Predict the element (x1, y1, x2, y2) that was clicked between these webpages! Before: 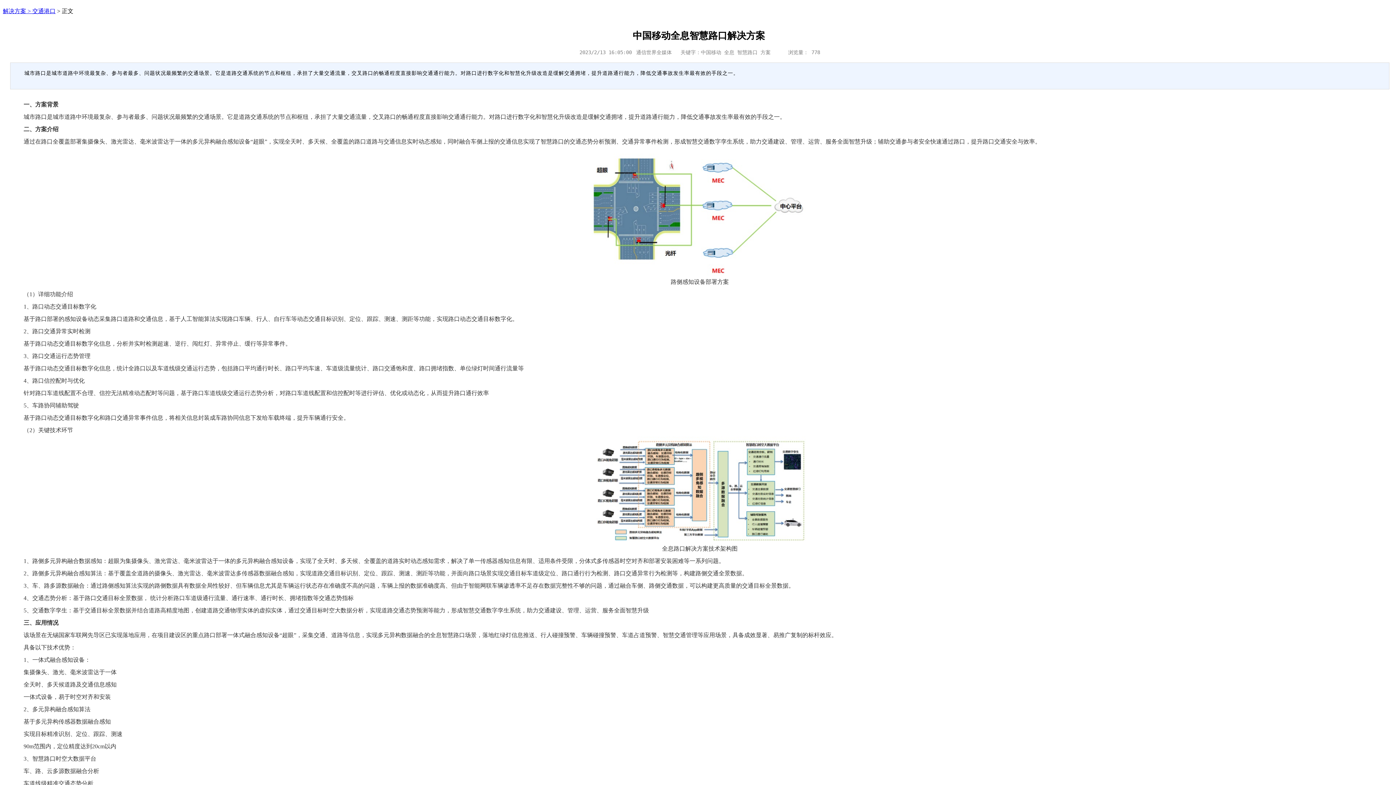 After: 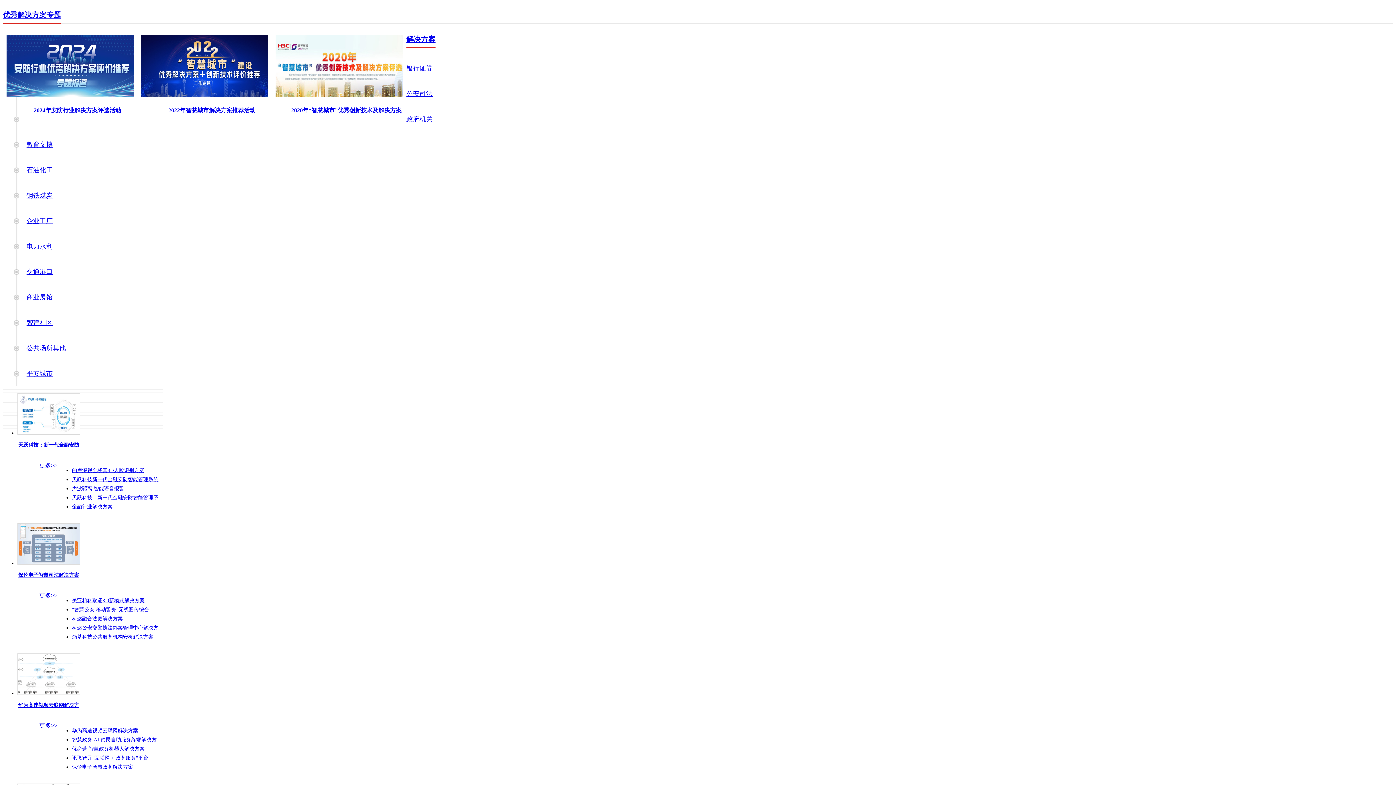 Action: label: 解决方案 bbox: (2, 8, 26, 14)